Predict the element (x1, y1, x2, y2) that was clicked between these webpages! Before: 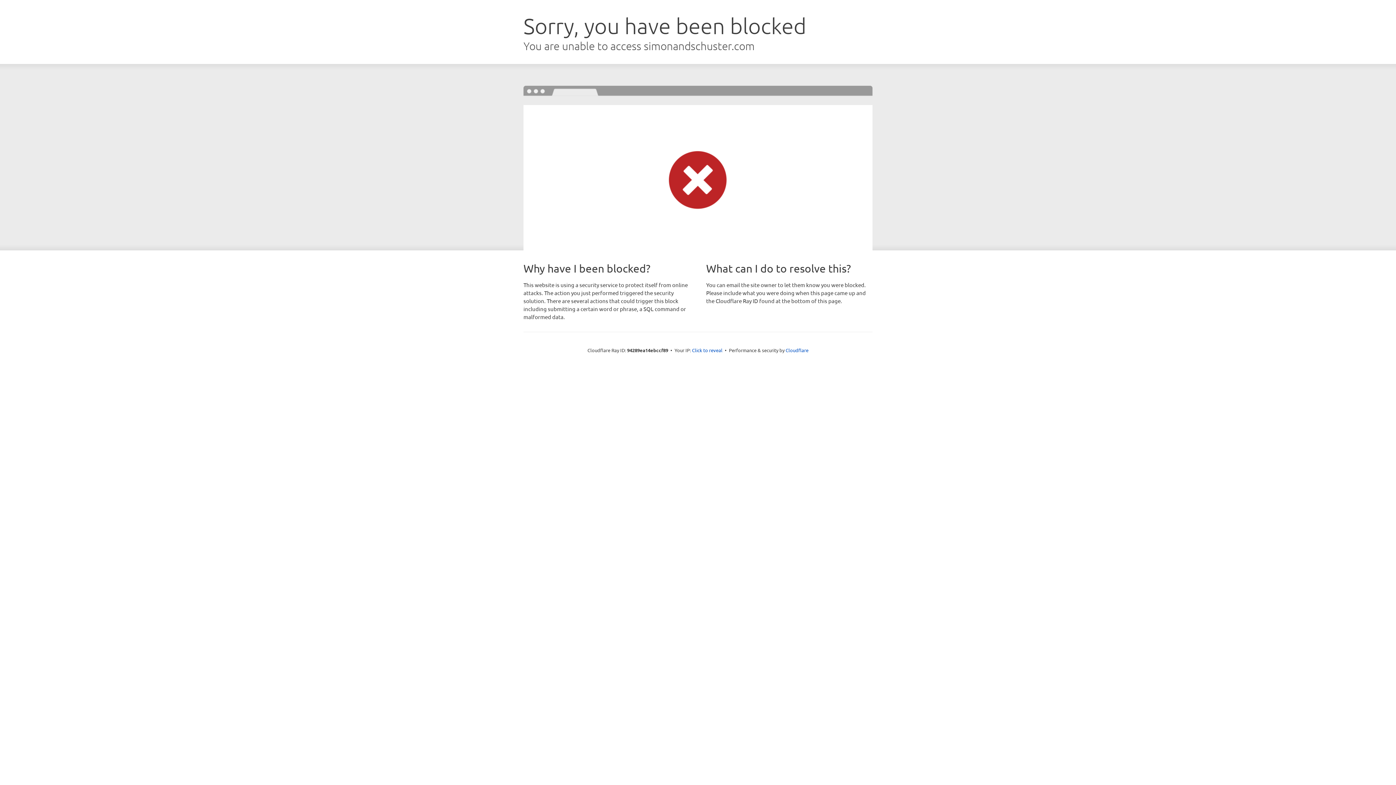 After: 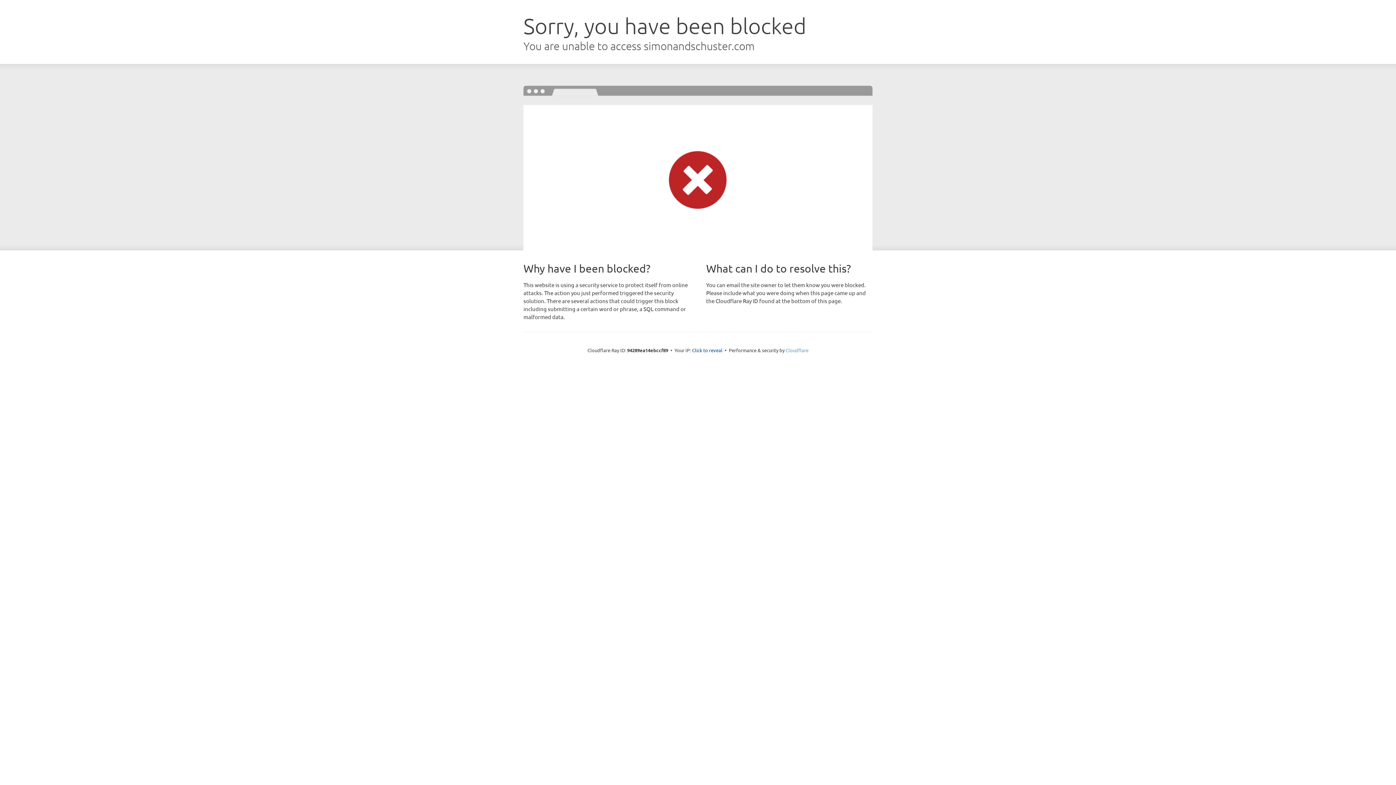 Action: label: Cloudflare bbox: (785, 347, 808, 353)